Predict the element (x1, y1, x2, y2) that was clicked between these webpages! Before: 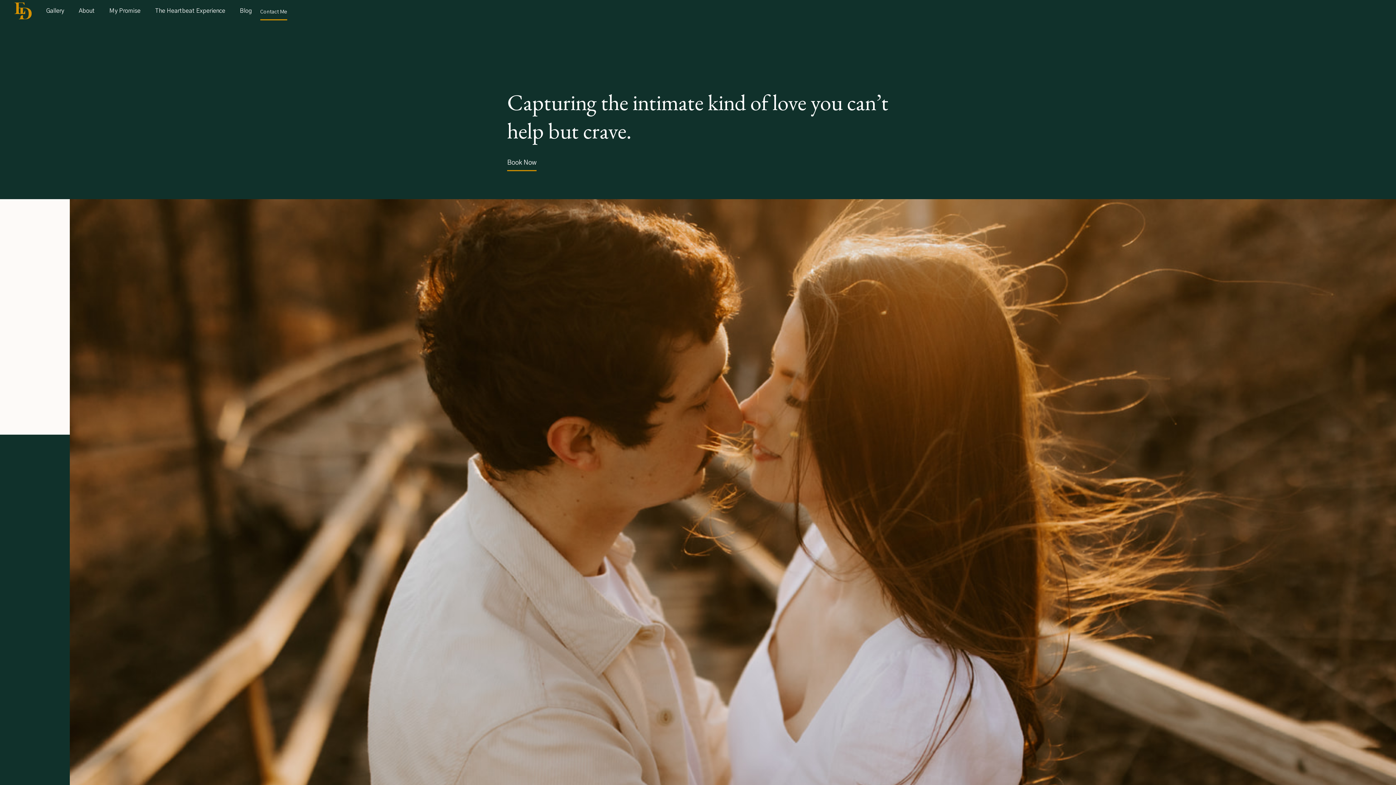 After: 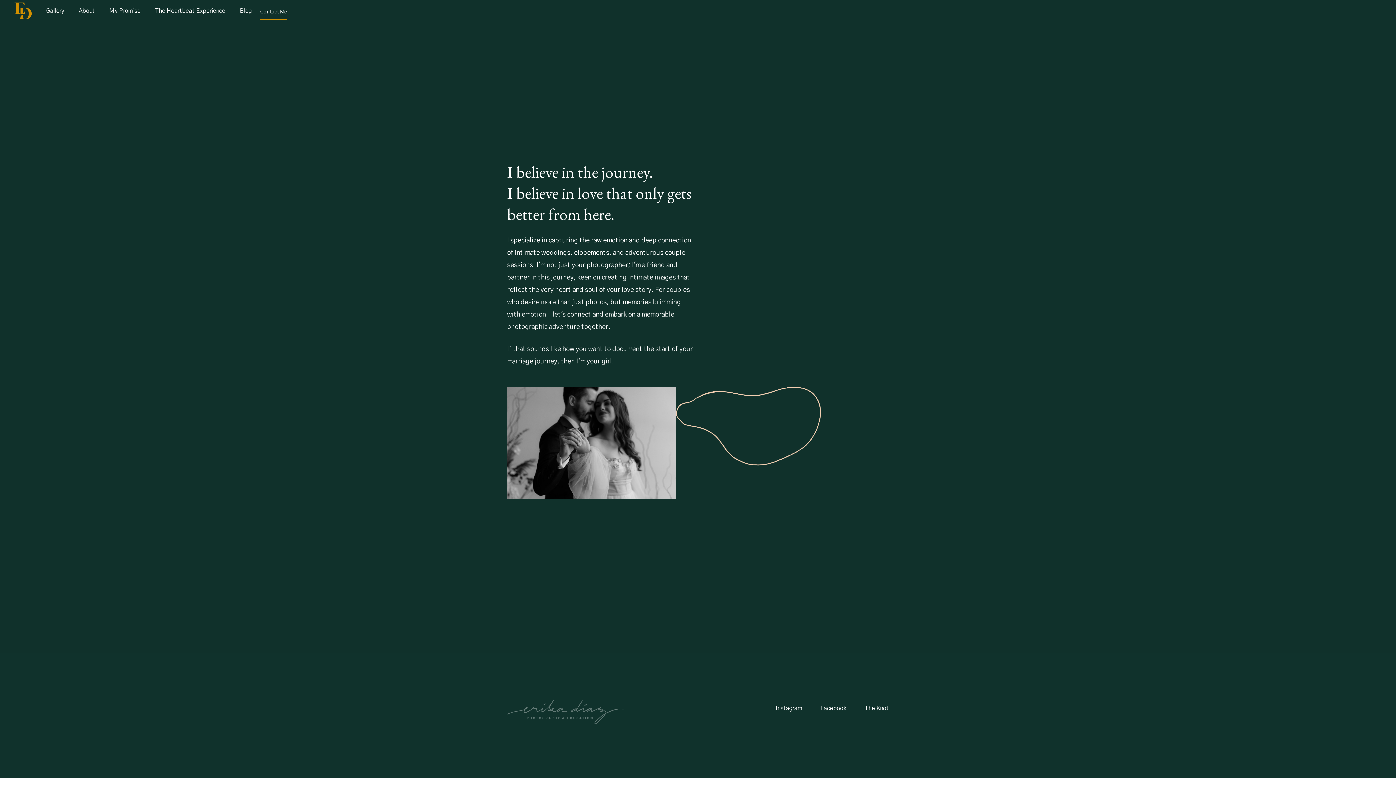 Action: bbox: (260, 7, 287, 19) label: Contact Me